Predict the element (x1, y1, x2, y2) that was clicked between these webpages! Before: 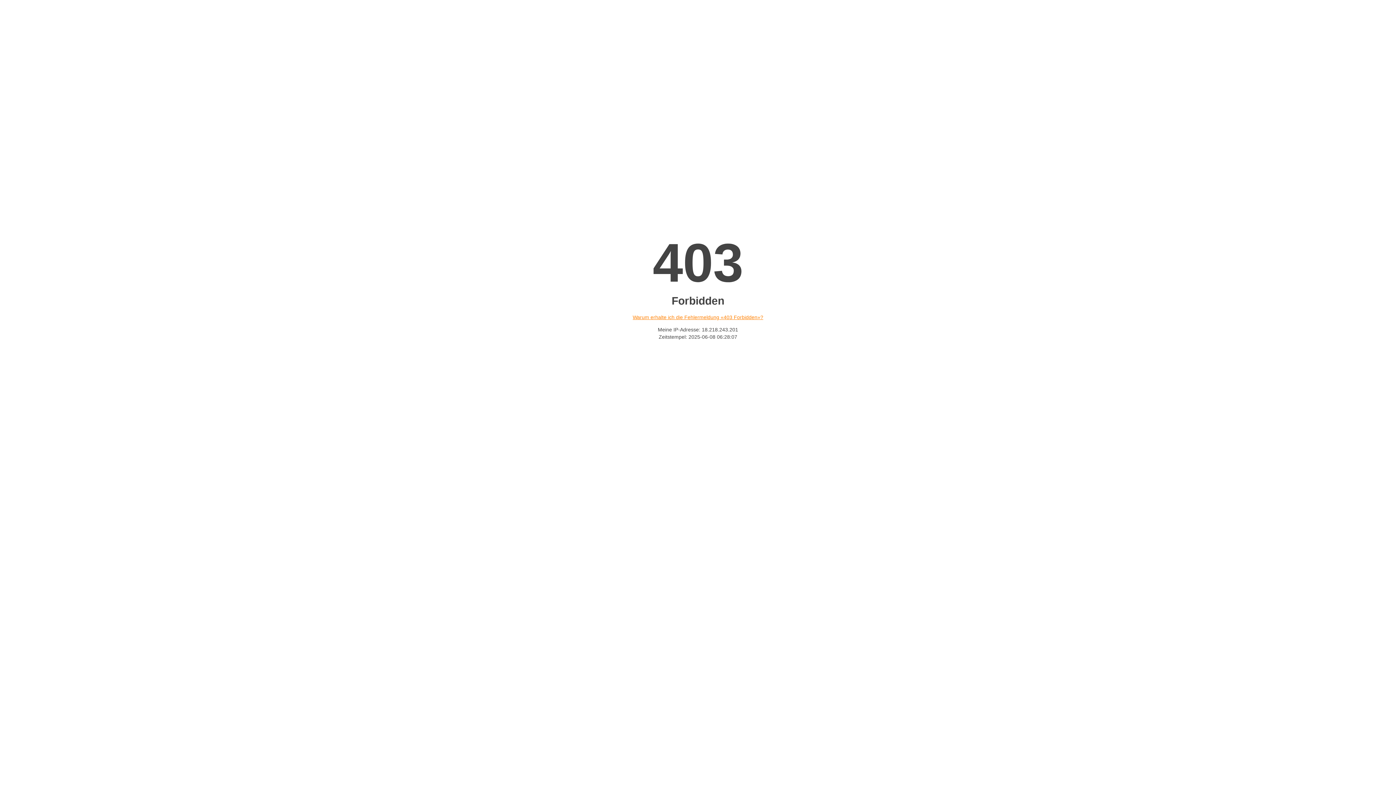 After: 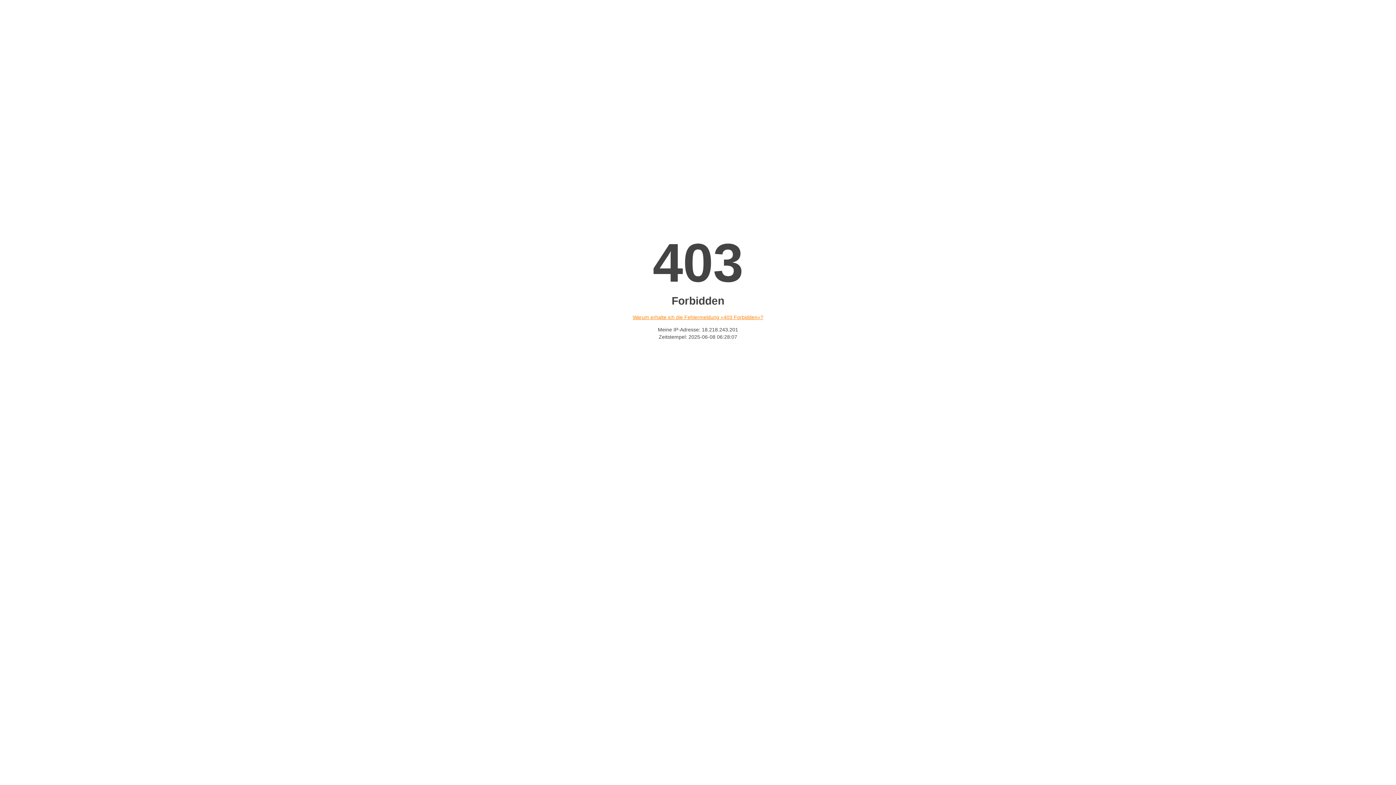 Action: bbox: (632, 314, 763, 320) label: Warum erhalte ich die Fehlermeldung «403 Forbidden»?